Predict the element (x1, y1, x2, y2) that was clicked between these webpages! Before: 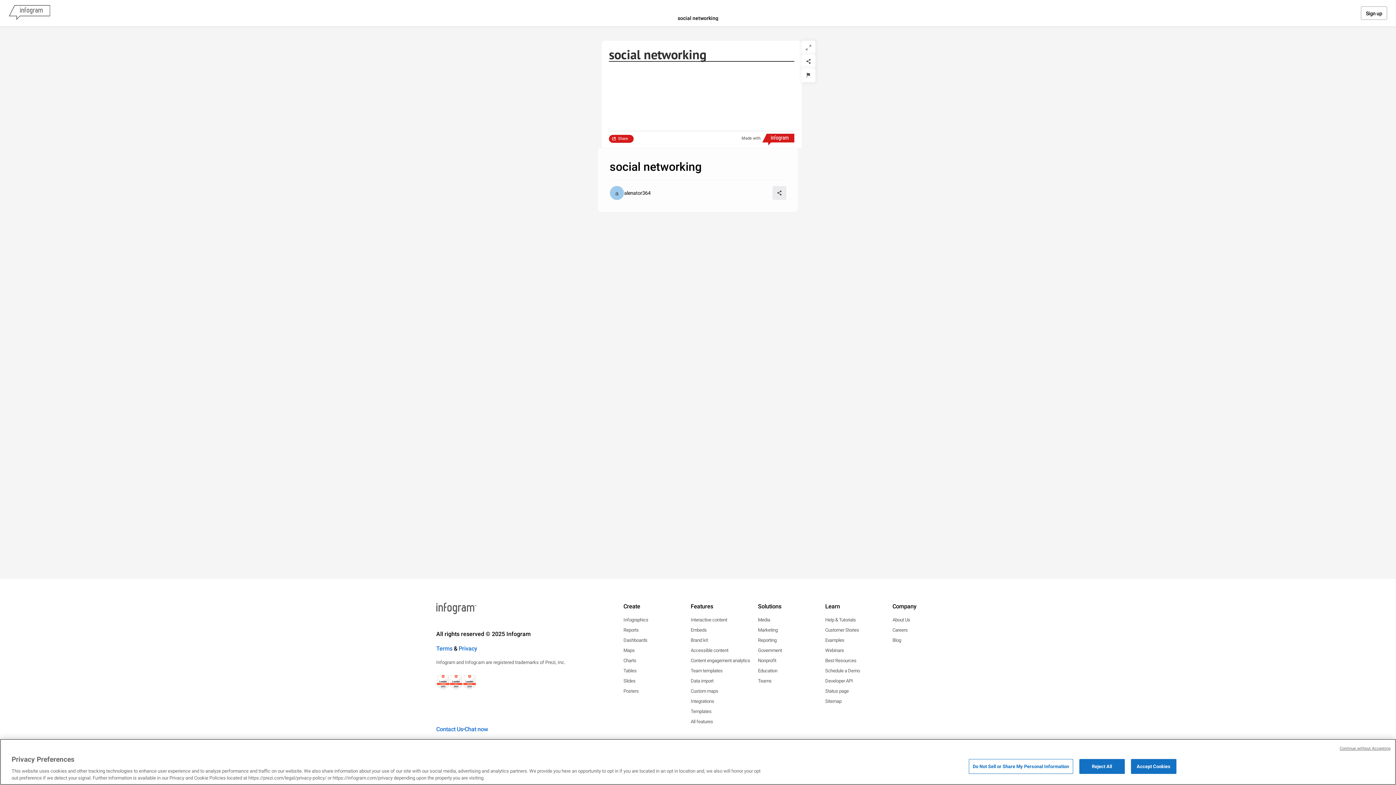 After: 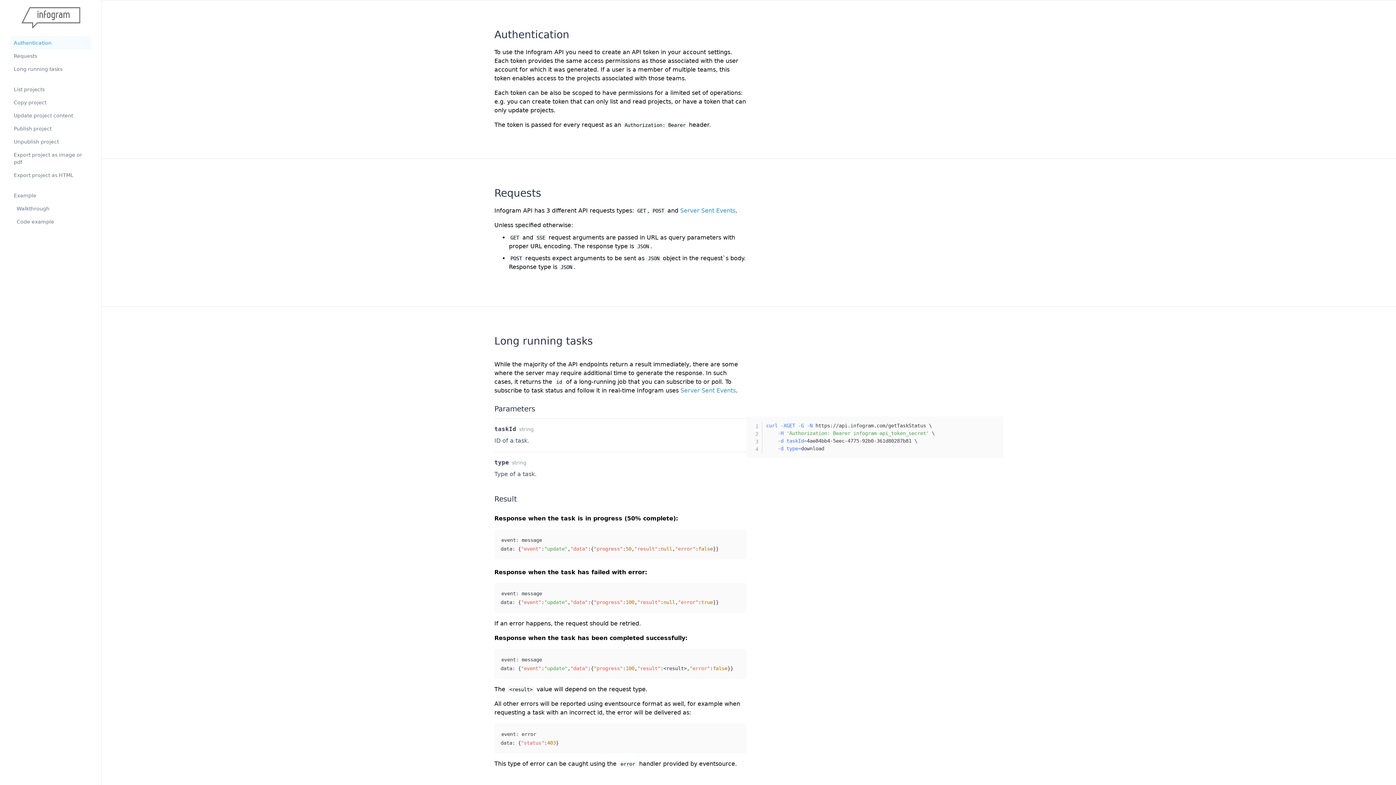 Action: bbox: (825, 677, 853, 685) label: Developer API